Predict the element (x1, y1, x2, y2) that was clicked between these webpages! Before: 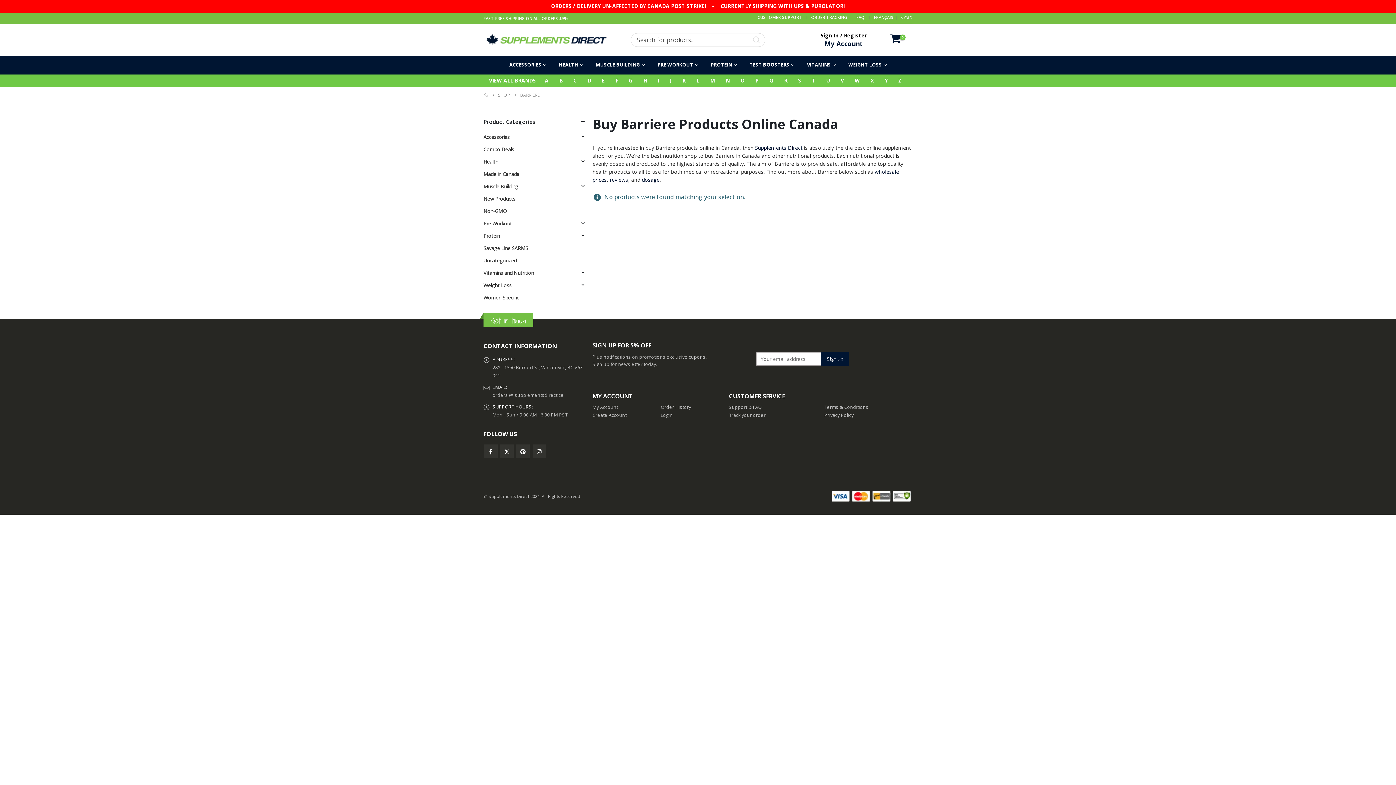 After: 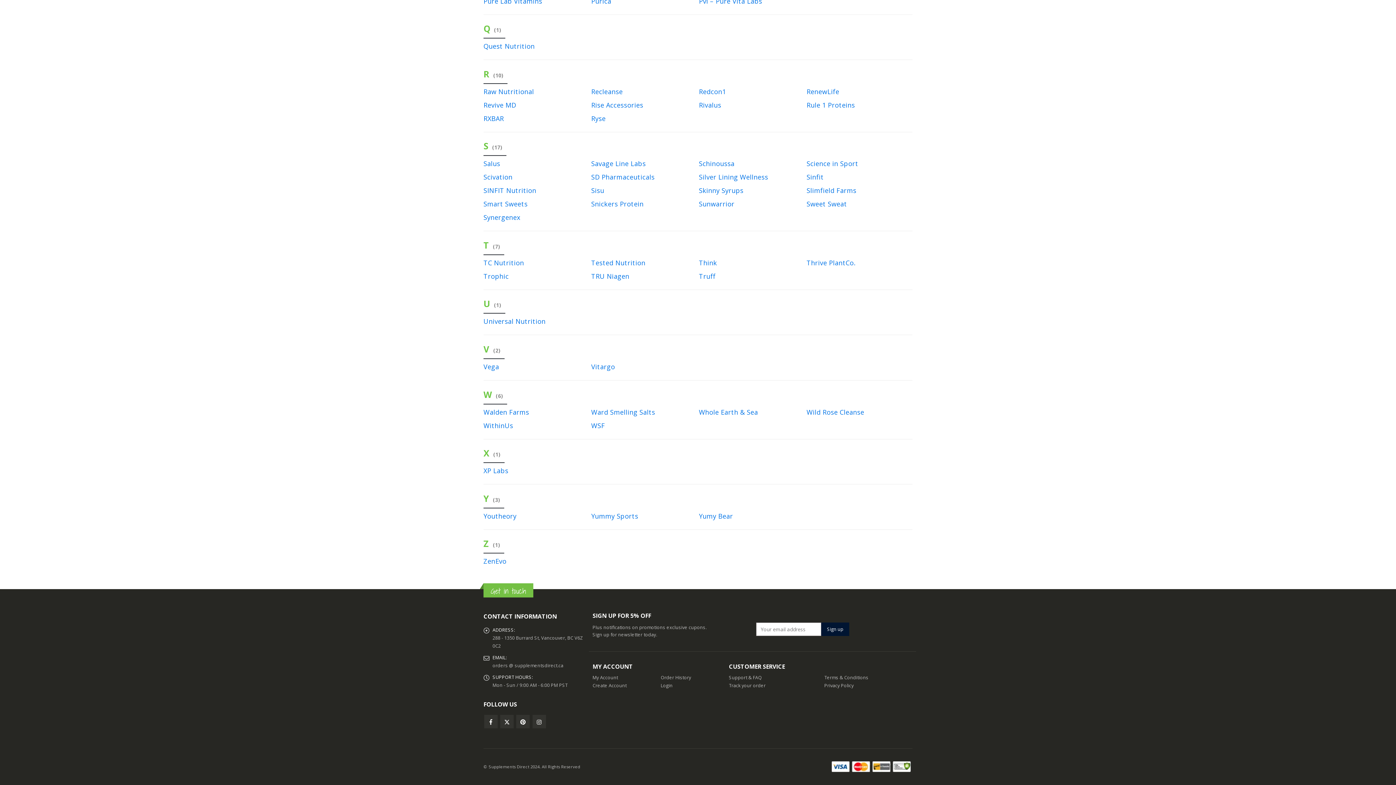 Action: label: R bbox: (778, 76, 793, 84)